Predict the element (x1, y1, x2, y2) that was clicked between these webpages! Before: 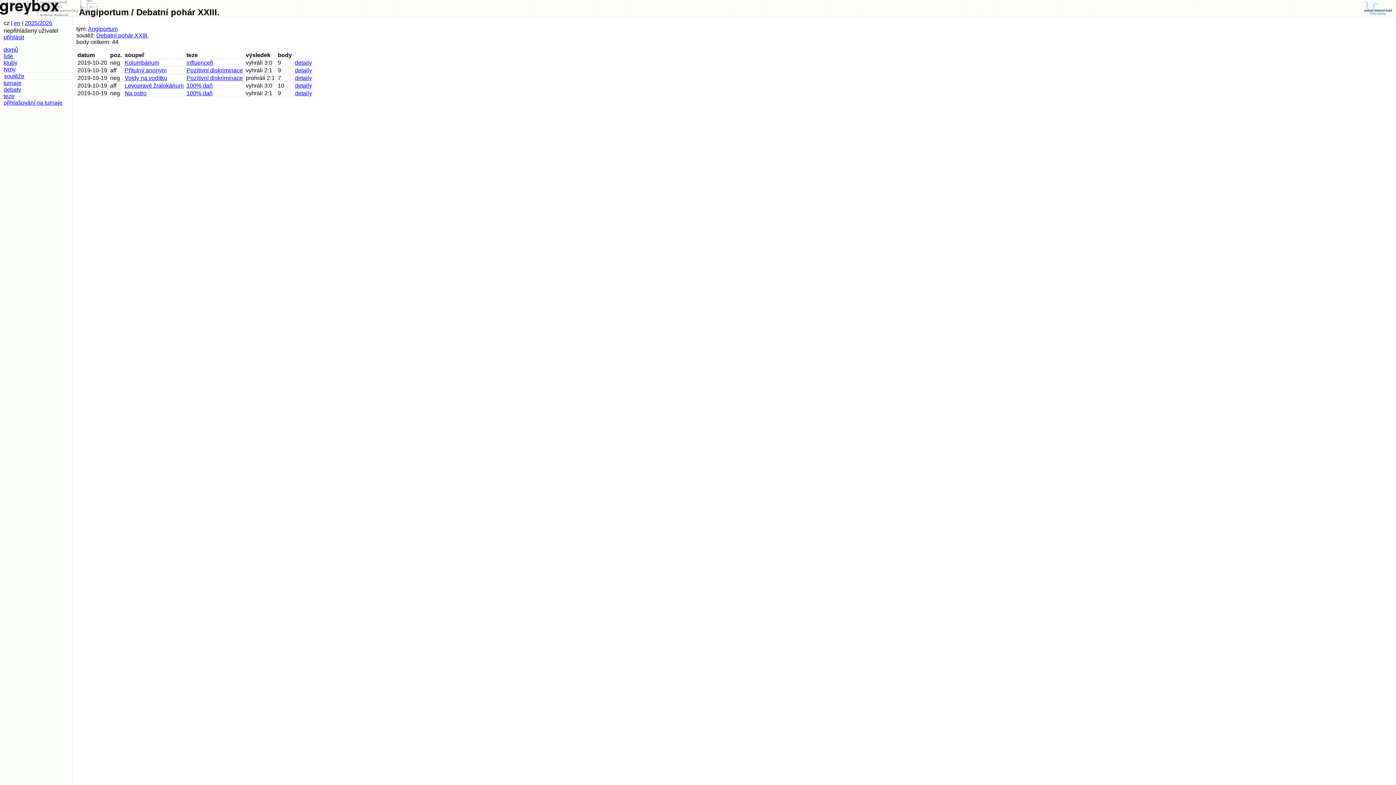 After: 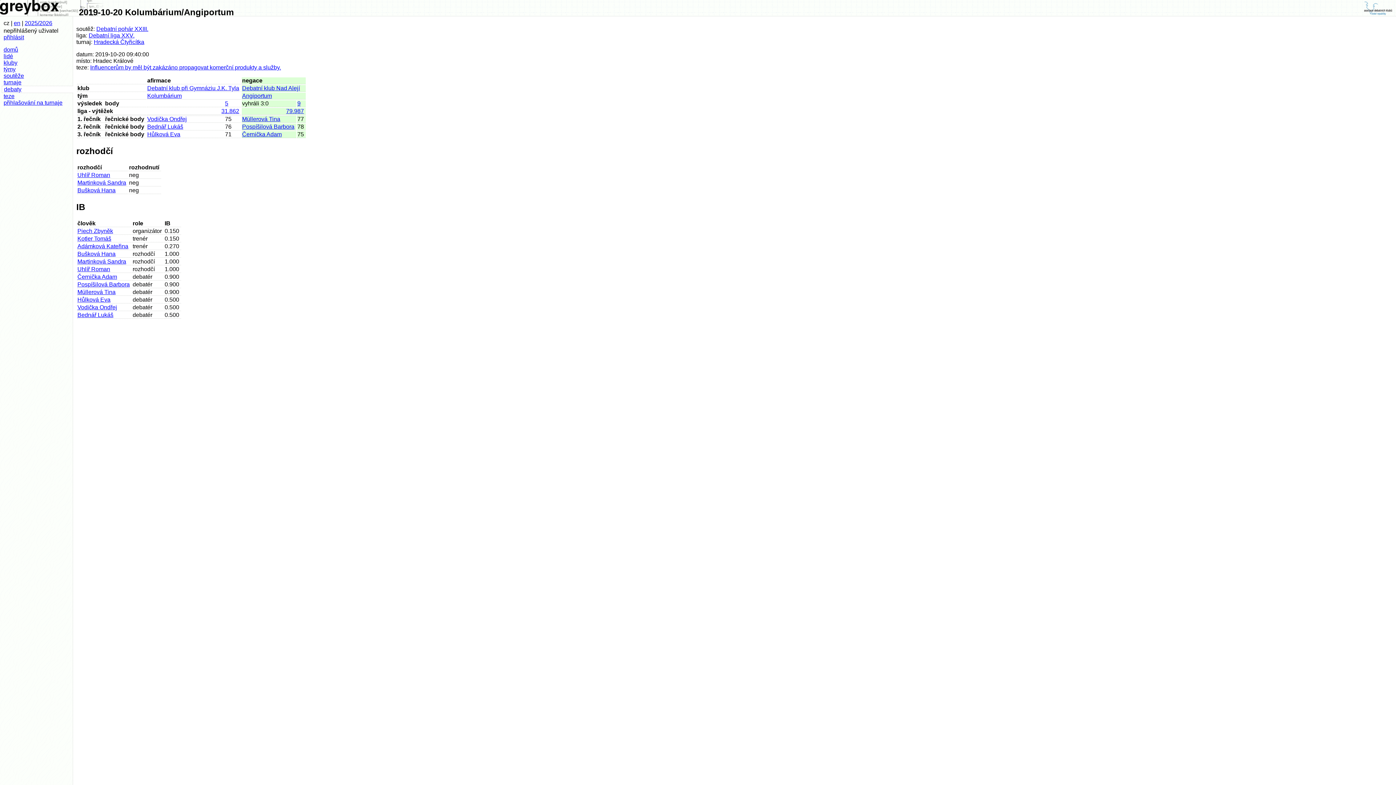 Action: label: detaily bbox: (294, 59, 312, 65)